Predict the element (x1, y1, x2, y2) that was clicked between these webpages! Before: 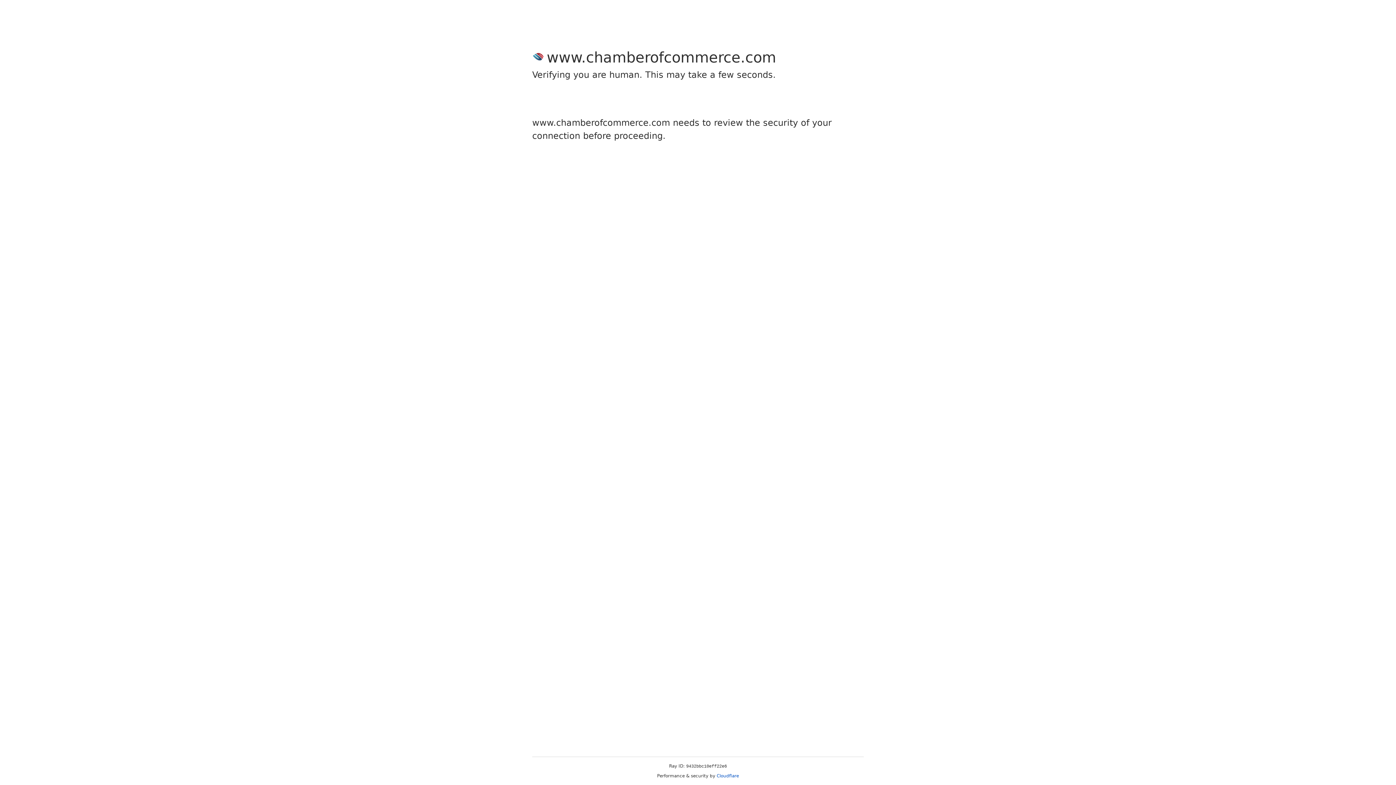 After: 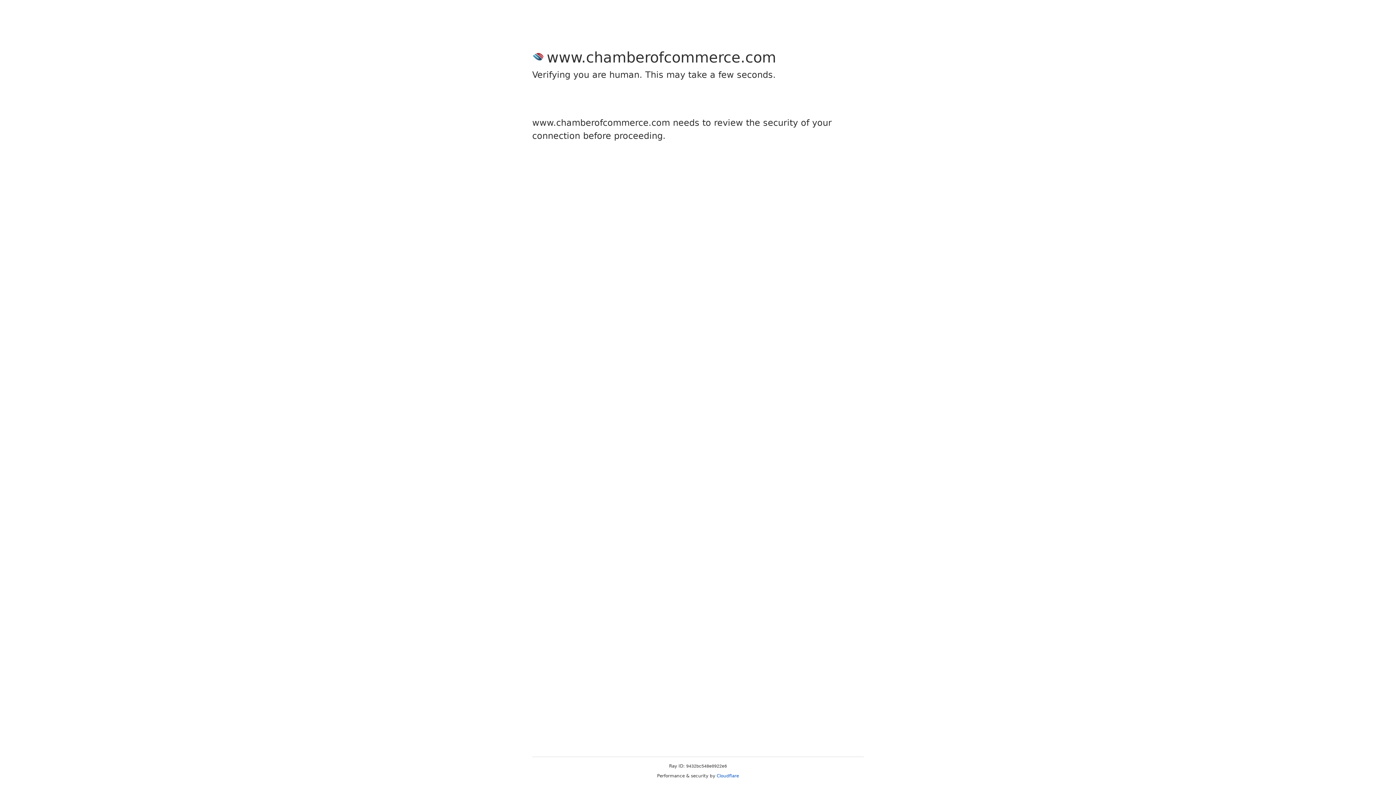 Action: label: Cloudflare bbox: (716, 773, 739, 778)